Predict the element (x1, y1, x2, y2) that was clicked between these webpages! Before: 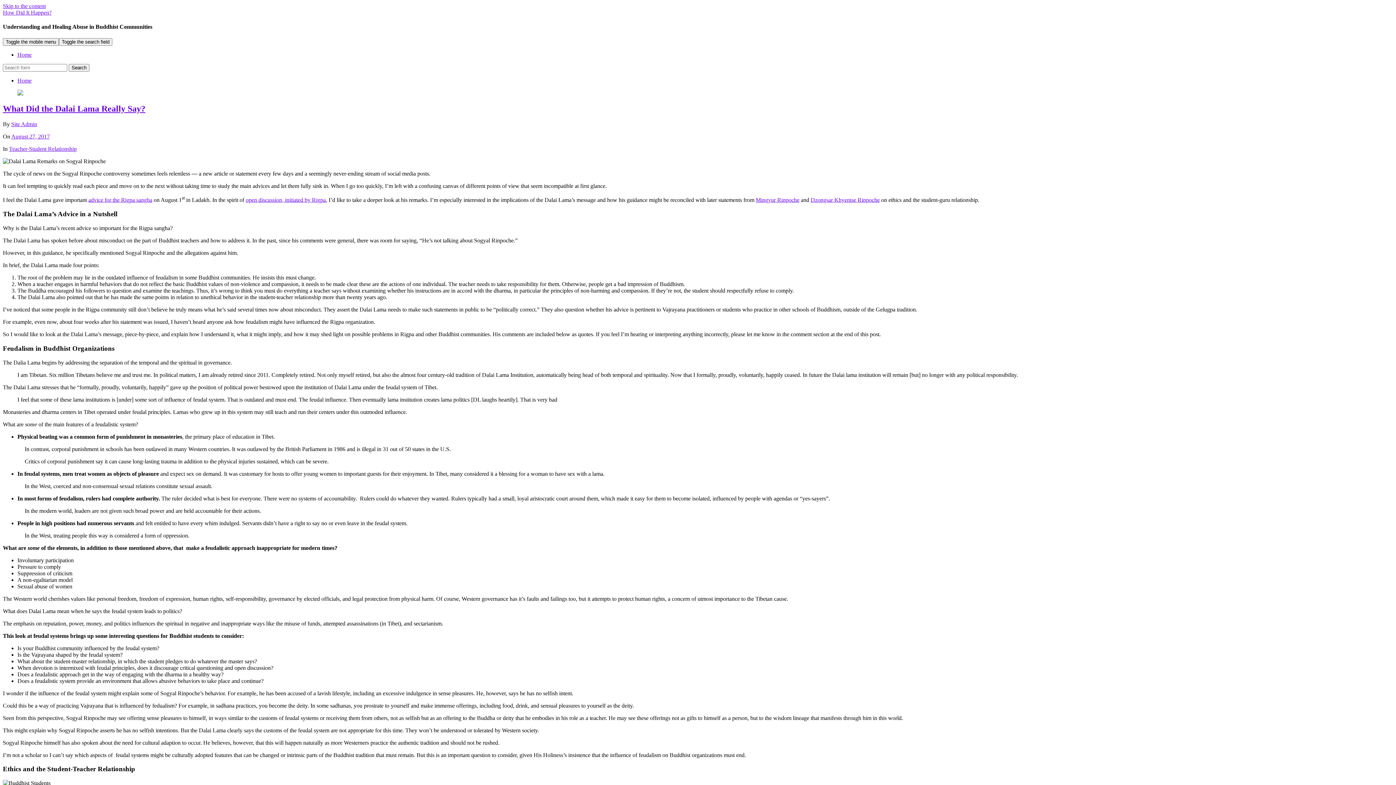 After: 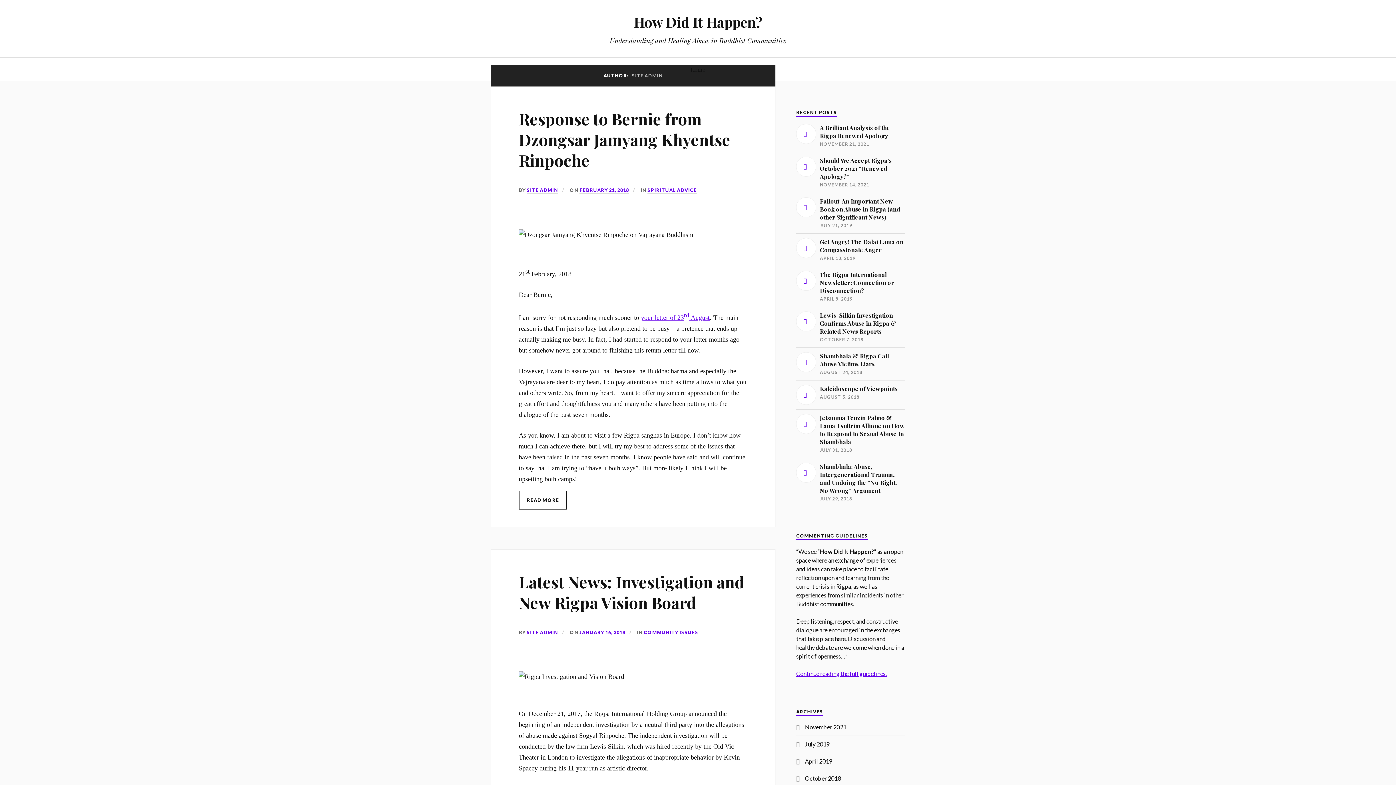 Action: bbox: (11, 121, 37, 127) label: Site Admin